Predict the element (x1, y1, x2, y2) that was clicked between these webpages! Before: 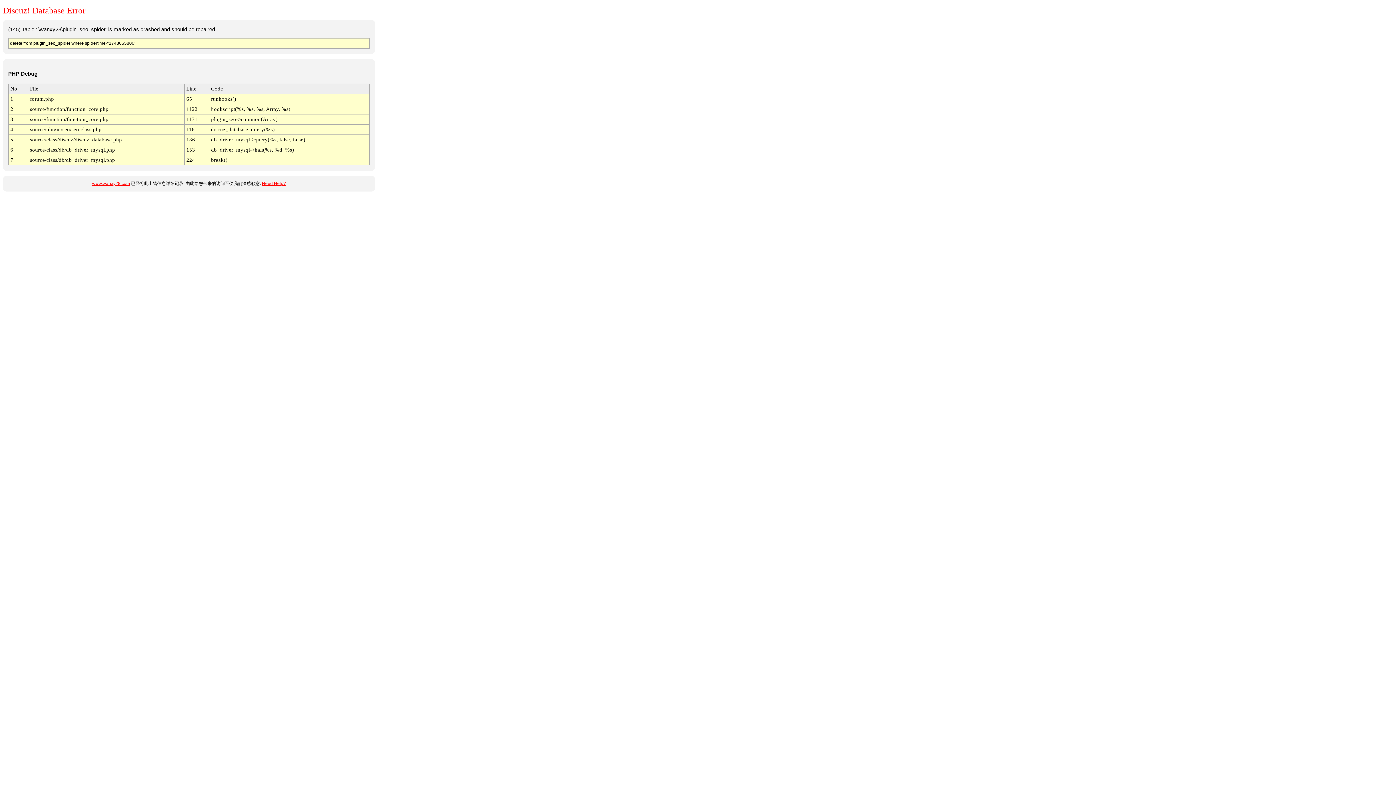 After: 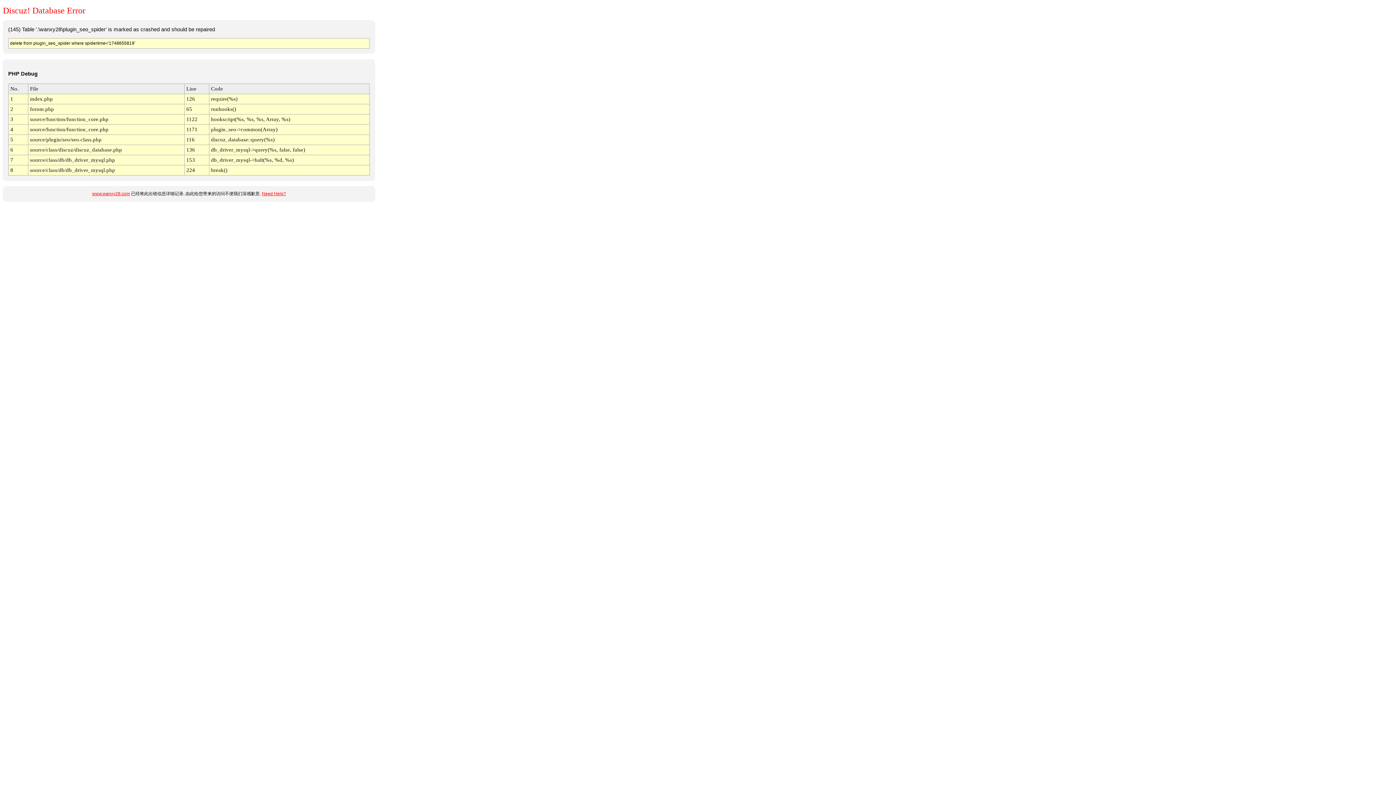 Action: bbox: (92, 181, 130, 186) label: www.wanxy28.com